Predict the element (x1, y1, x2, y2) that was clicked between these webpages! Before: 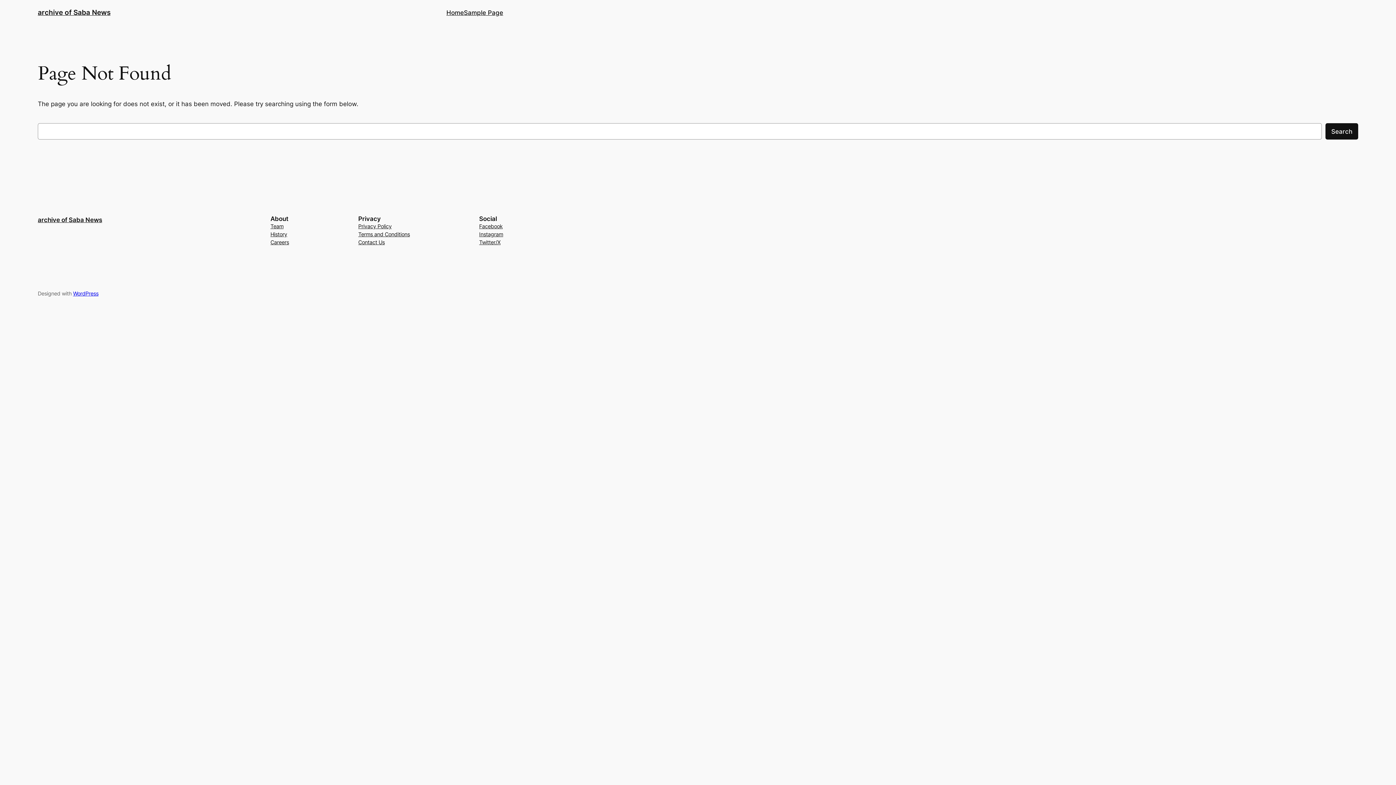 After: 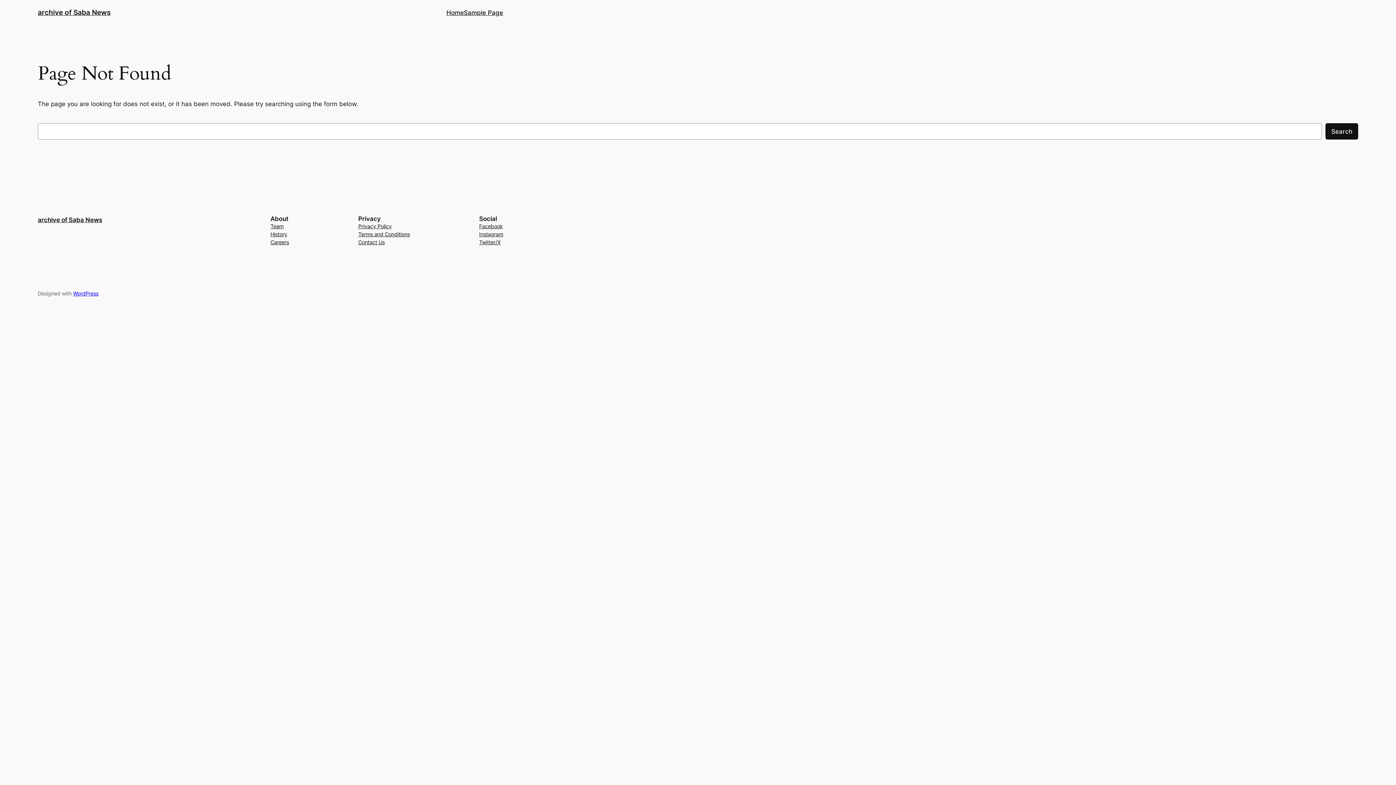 Action: bbox: (270, 230, 287, 238) label: History